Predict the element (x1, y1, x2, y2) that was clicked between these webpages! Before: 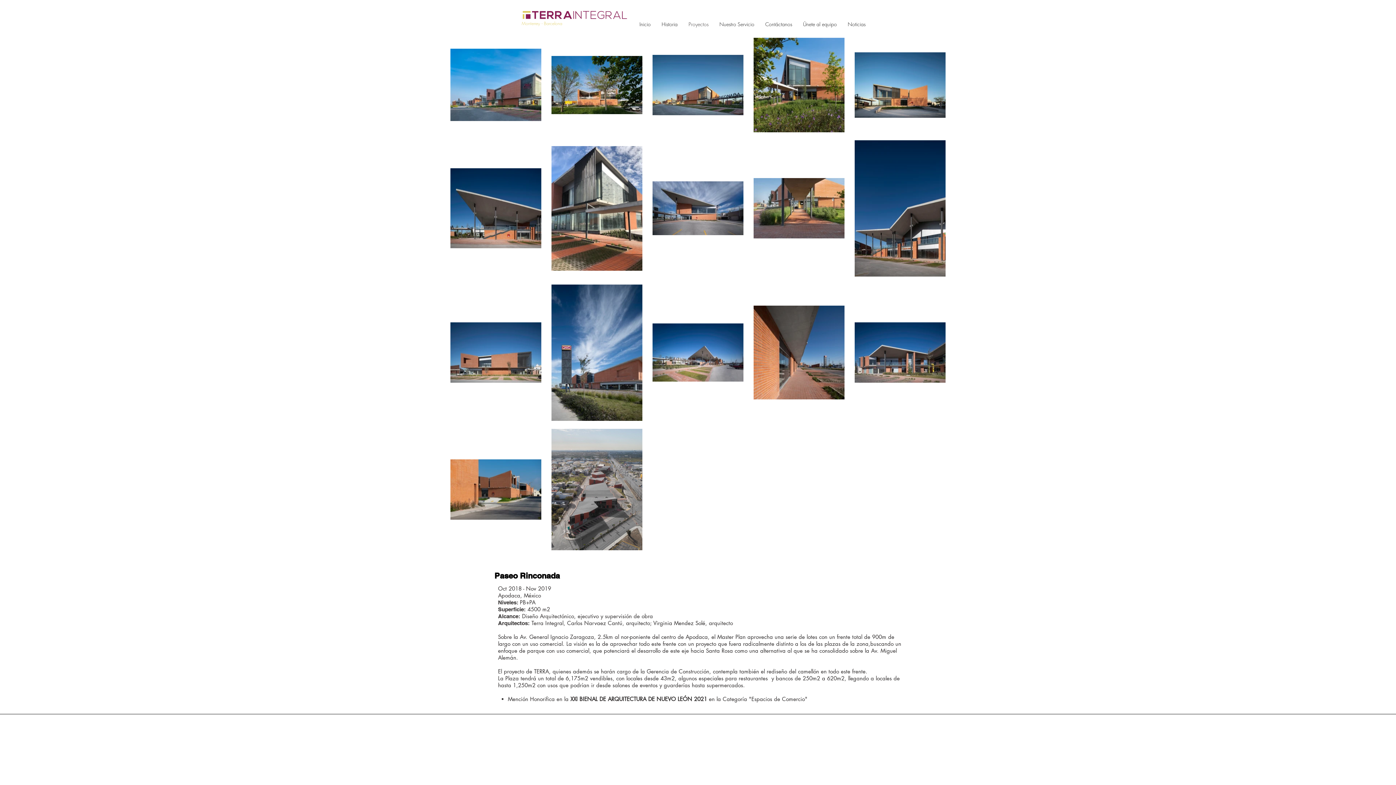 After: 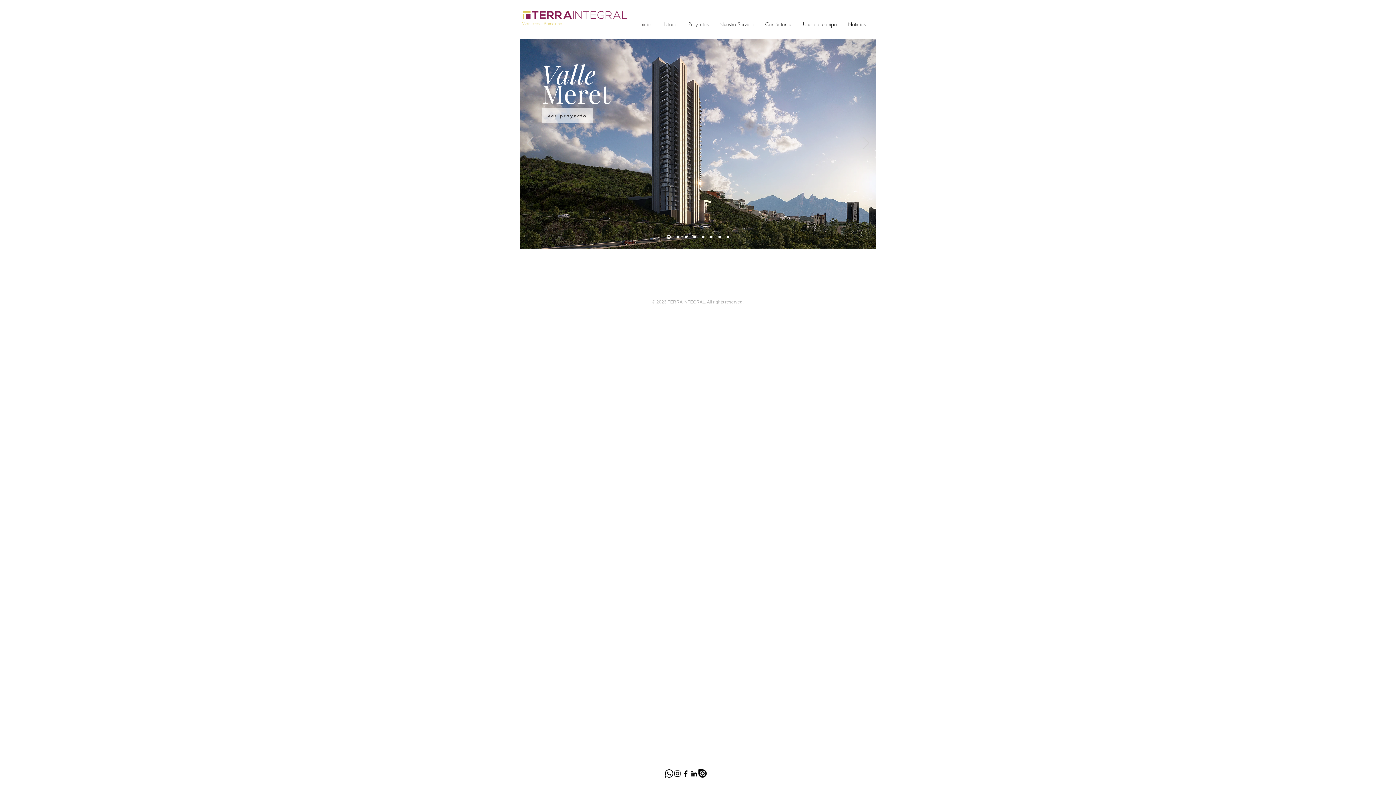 Action: bbox: (634, 19, 656, 29) label: Inicio